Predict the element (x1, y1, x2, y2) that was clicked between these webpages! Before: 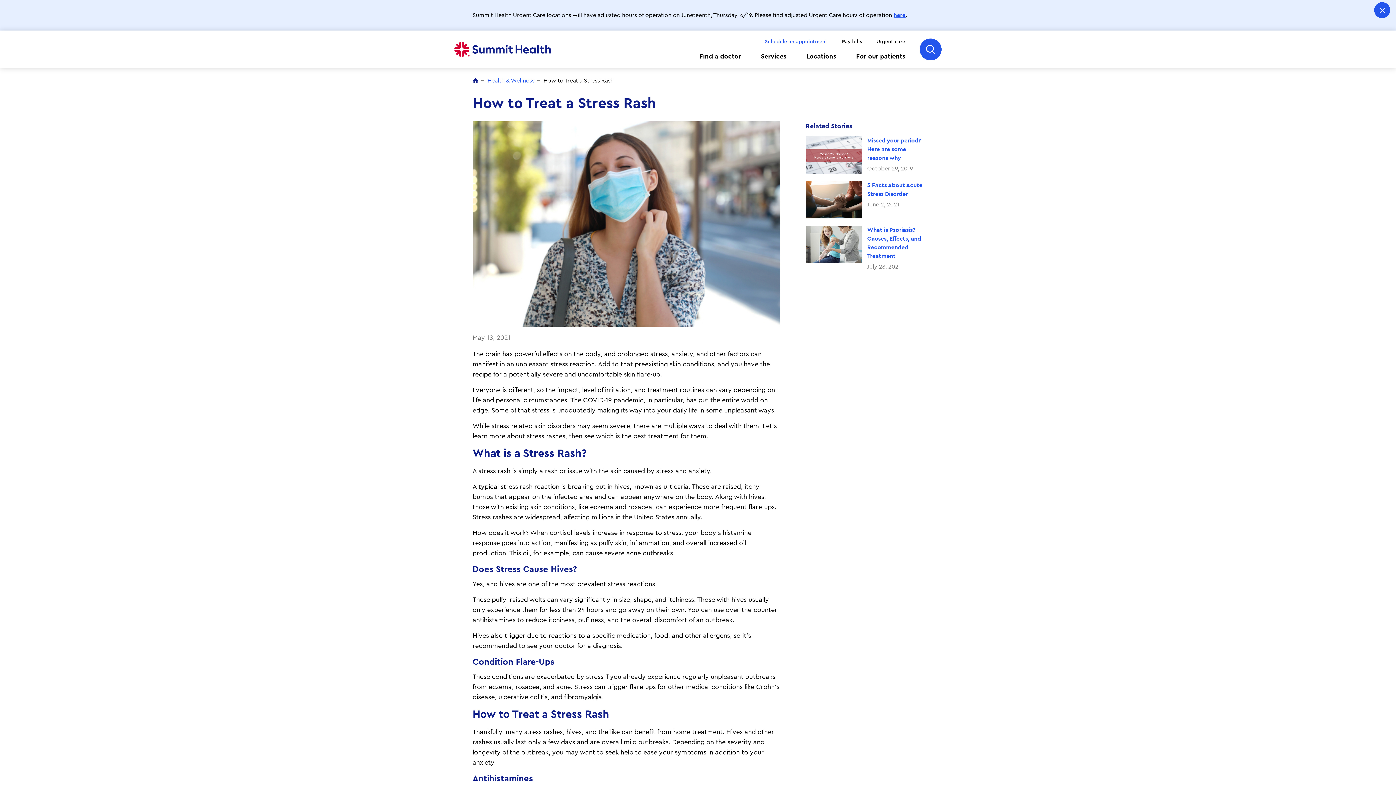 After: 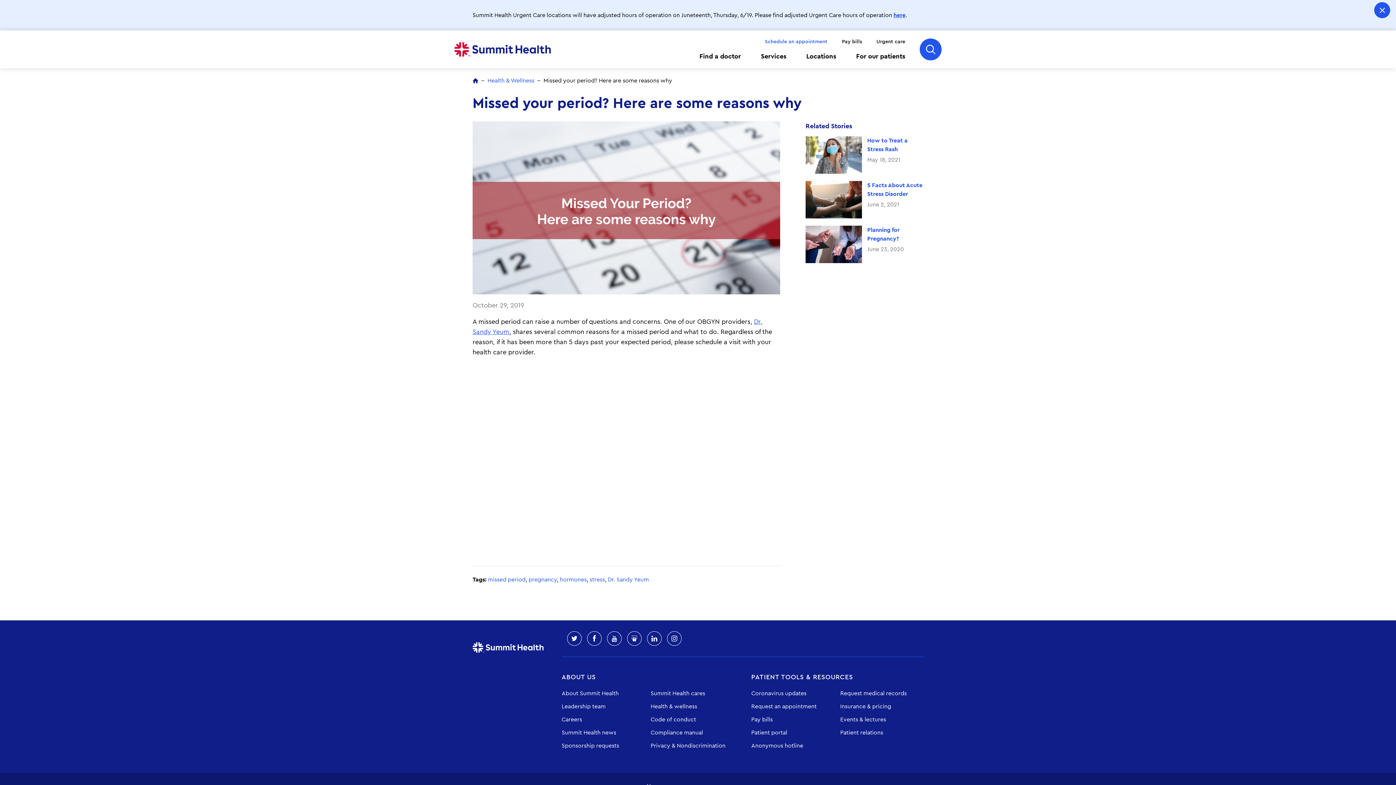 Action: bbox: (805, 136, 862, 173)